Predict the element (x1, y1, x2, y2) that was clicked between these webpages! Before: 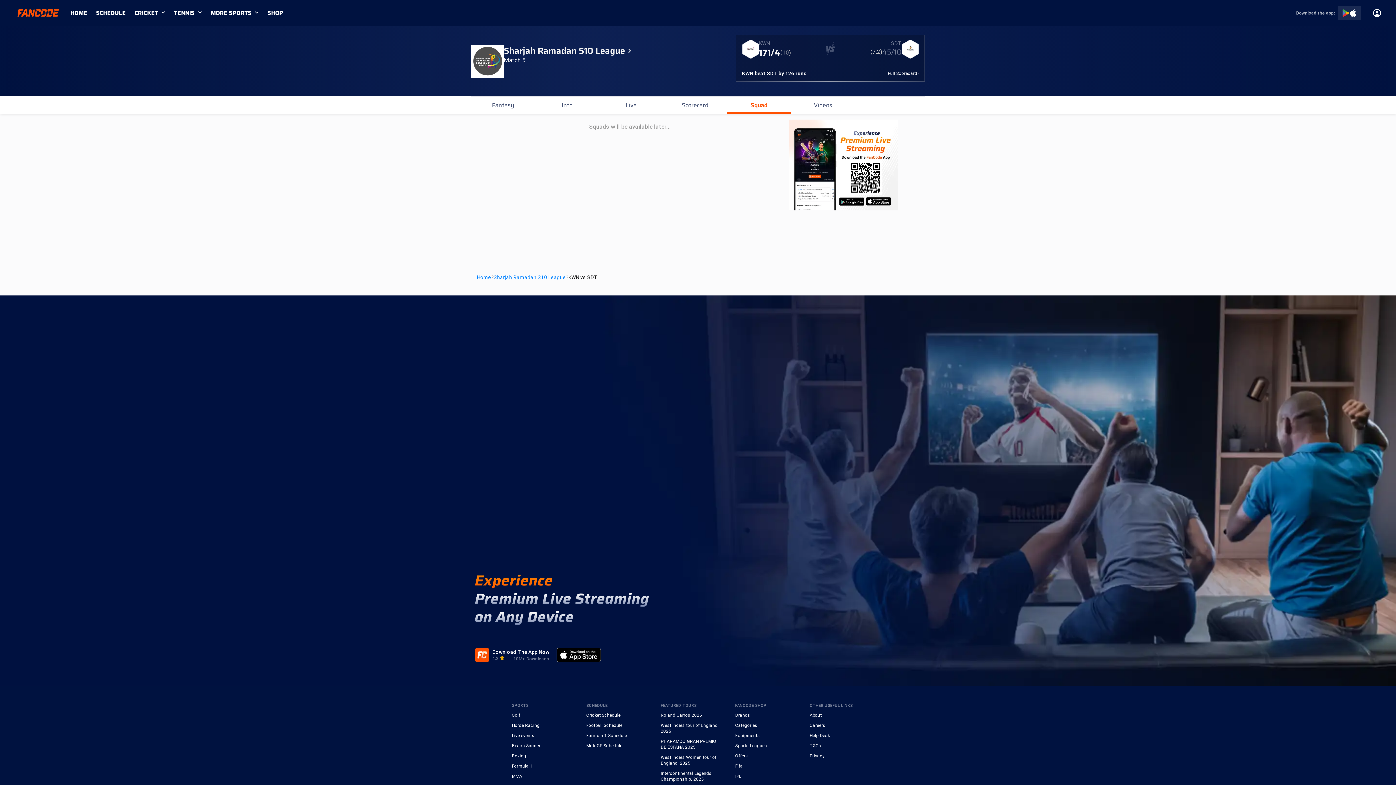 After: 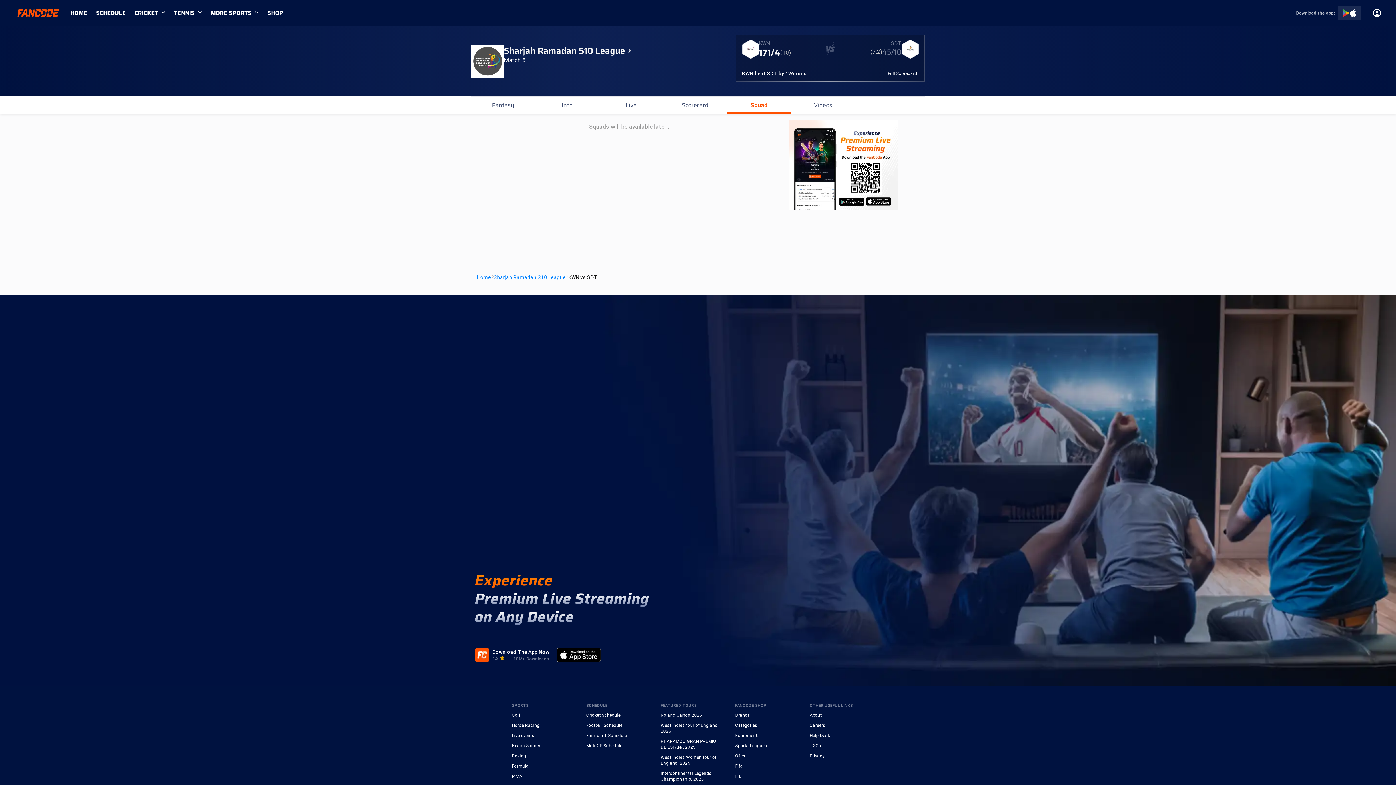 Action: bbox: (809, 722, 869, 728) label: Careers